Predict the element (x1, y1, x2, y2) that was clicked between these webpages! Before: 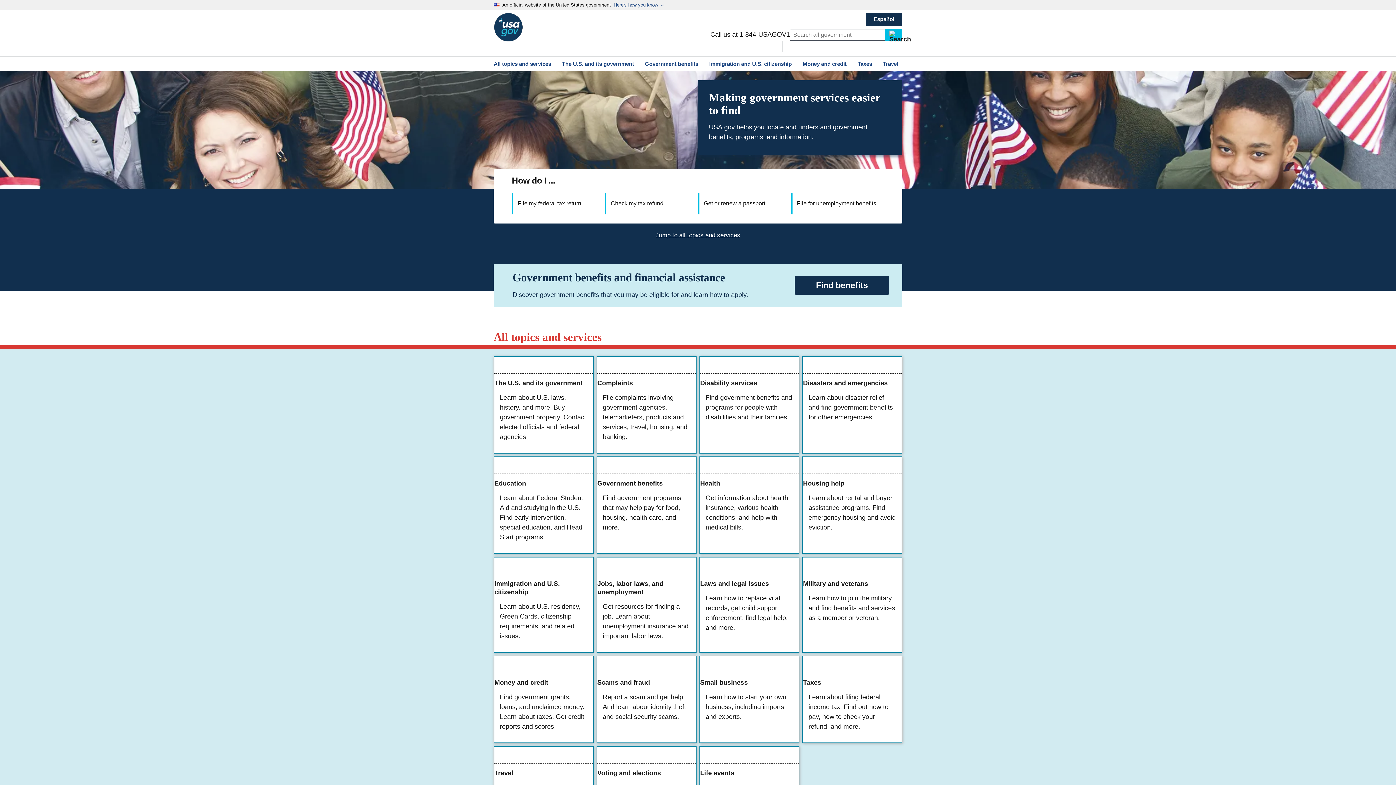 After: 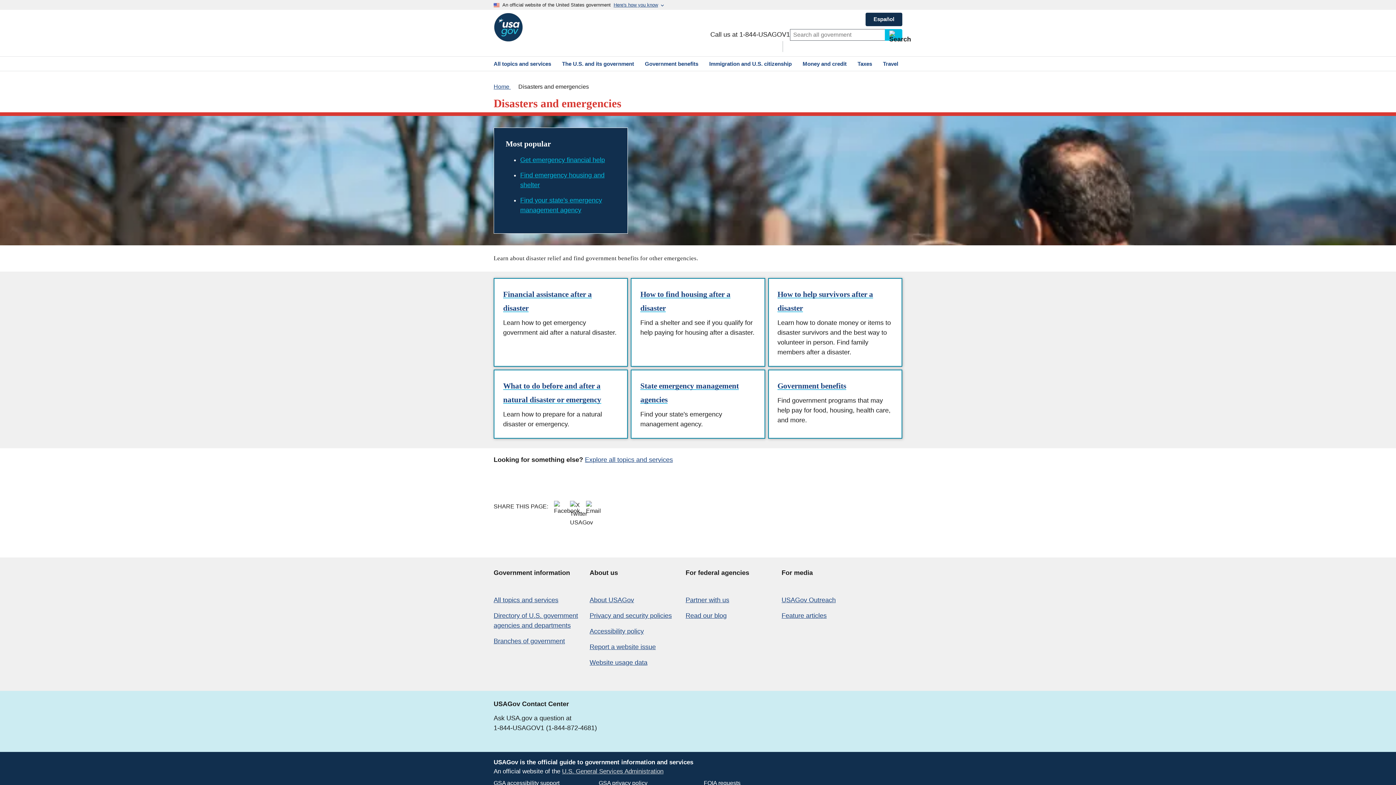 Action: bbox: (803, 357, 901, 453) label: Disasters and emergencies

Learn about disaster relief and find government benefits for other emergencies.